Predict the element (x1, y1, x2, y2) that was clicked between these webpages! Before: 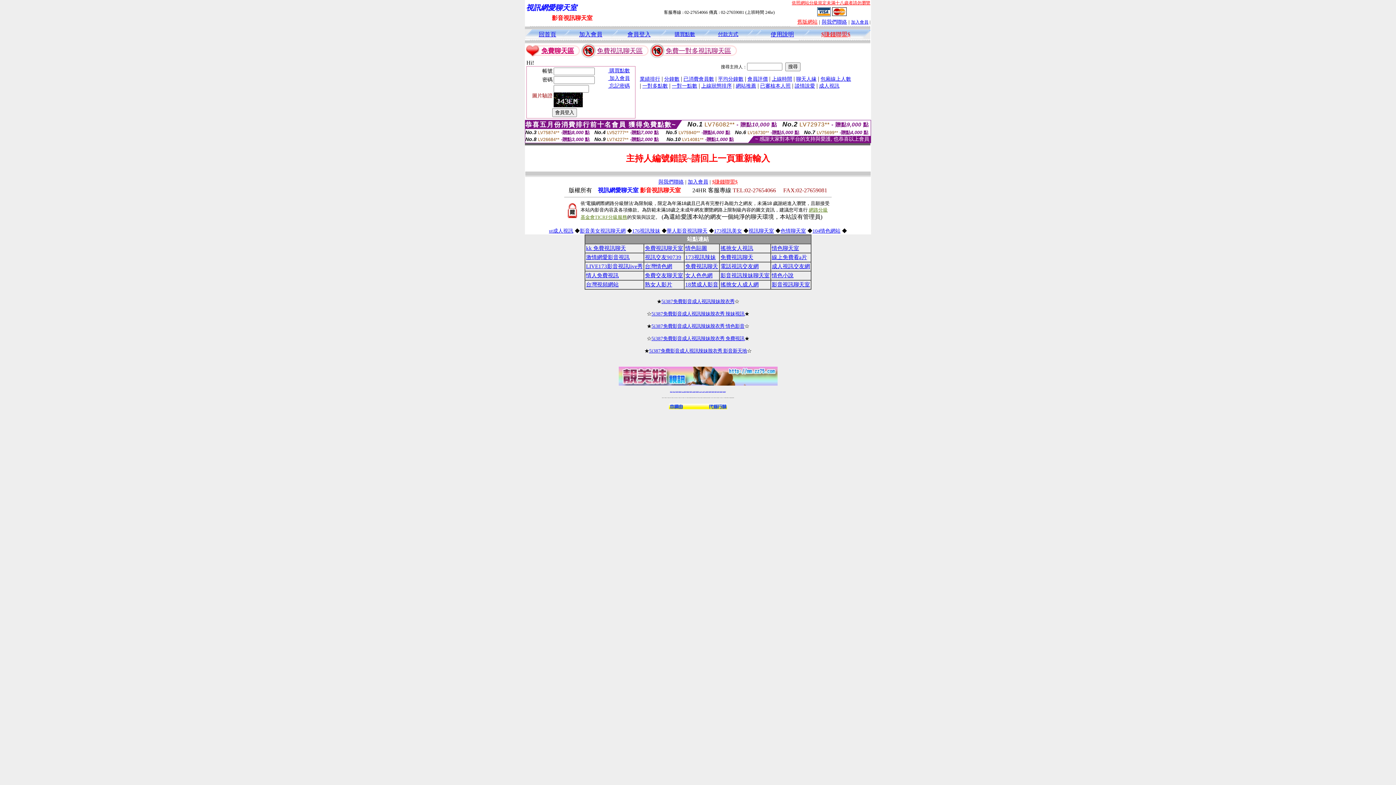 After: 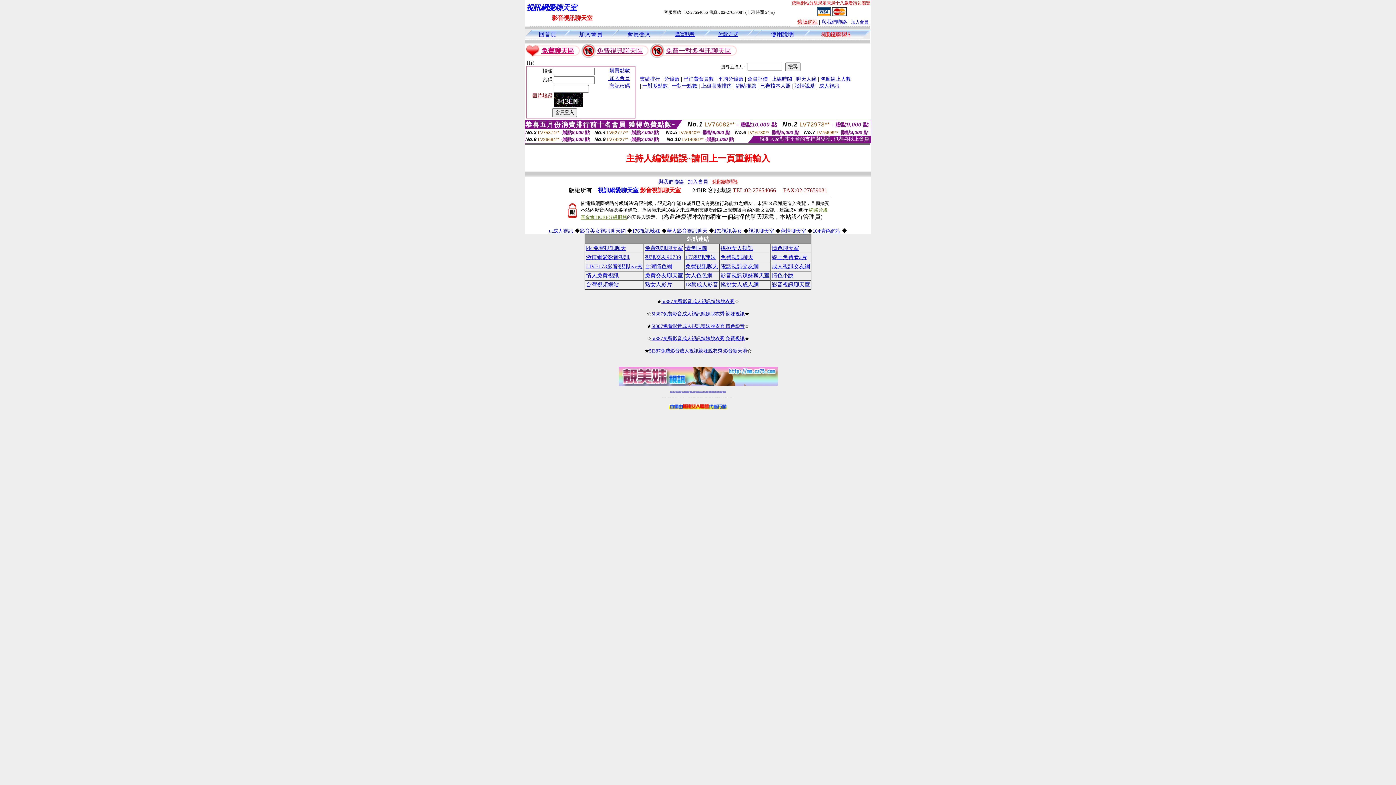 Action: label: 女人色色網 bbox: (685, 272, 712, 278)